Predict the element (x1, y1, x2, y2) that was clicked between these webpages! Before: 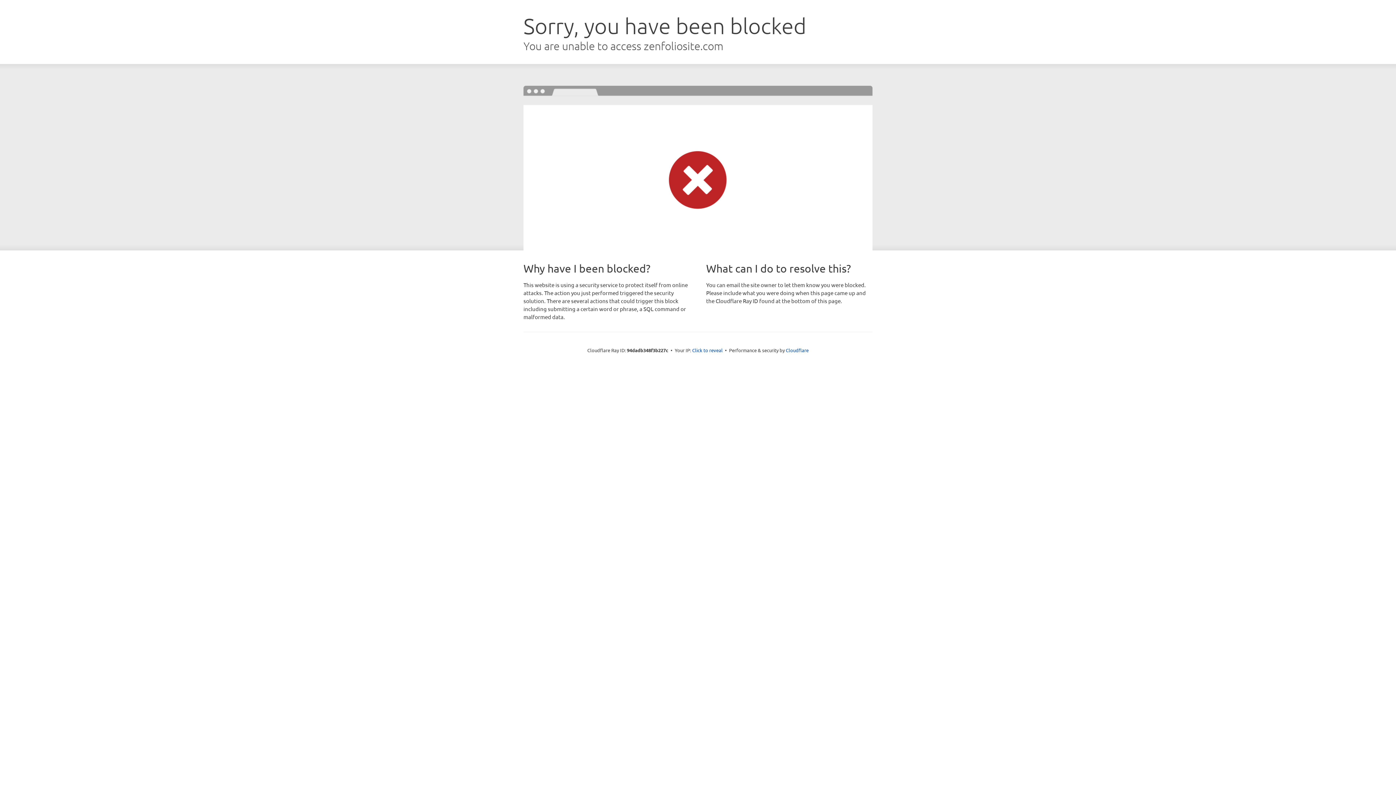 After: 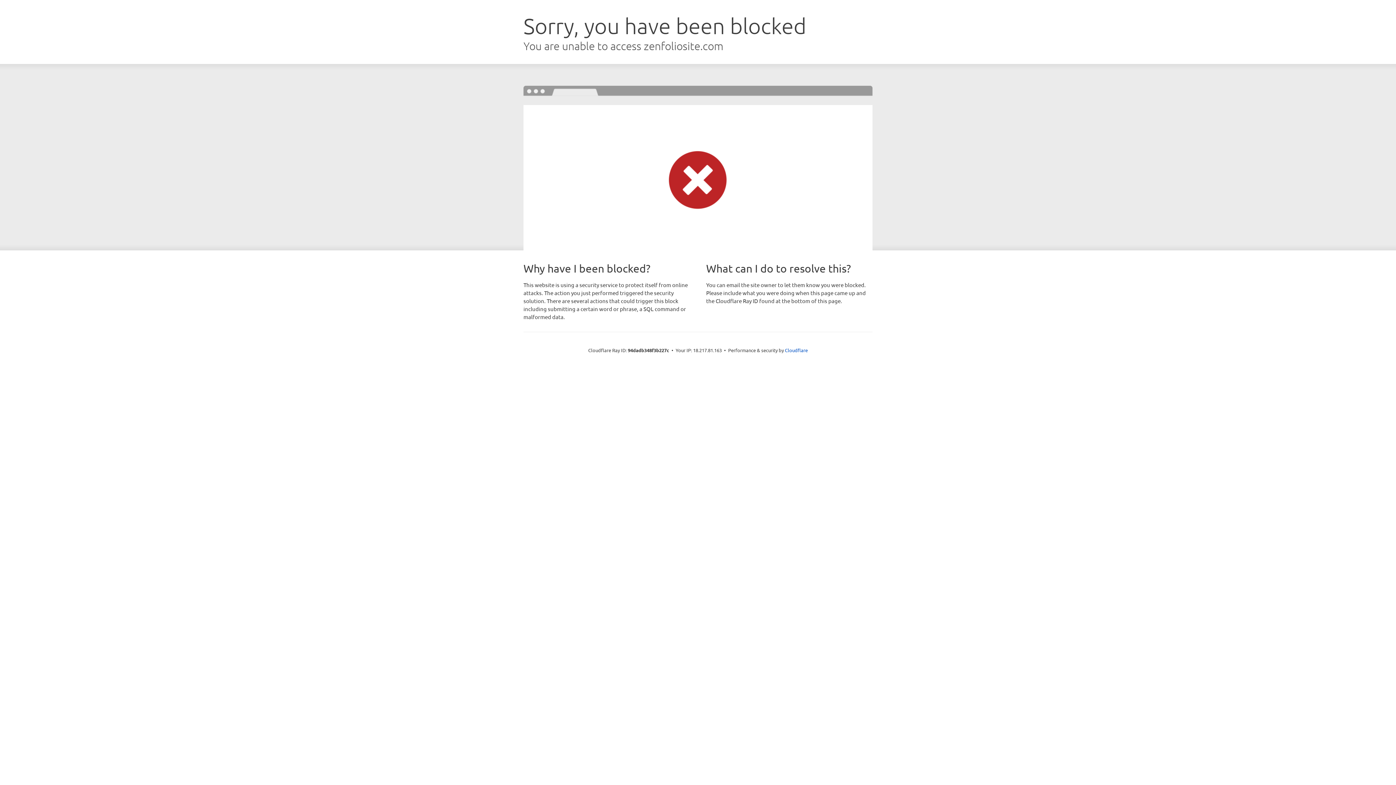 Action: label: Click to reveal bbox: (692, 346, 722, 353)